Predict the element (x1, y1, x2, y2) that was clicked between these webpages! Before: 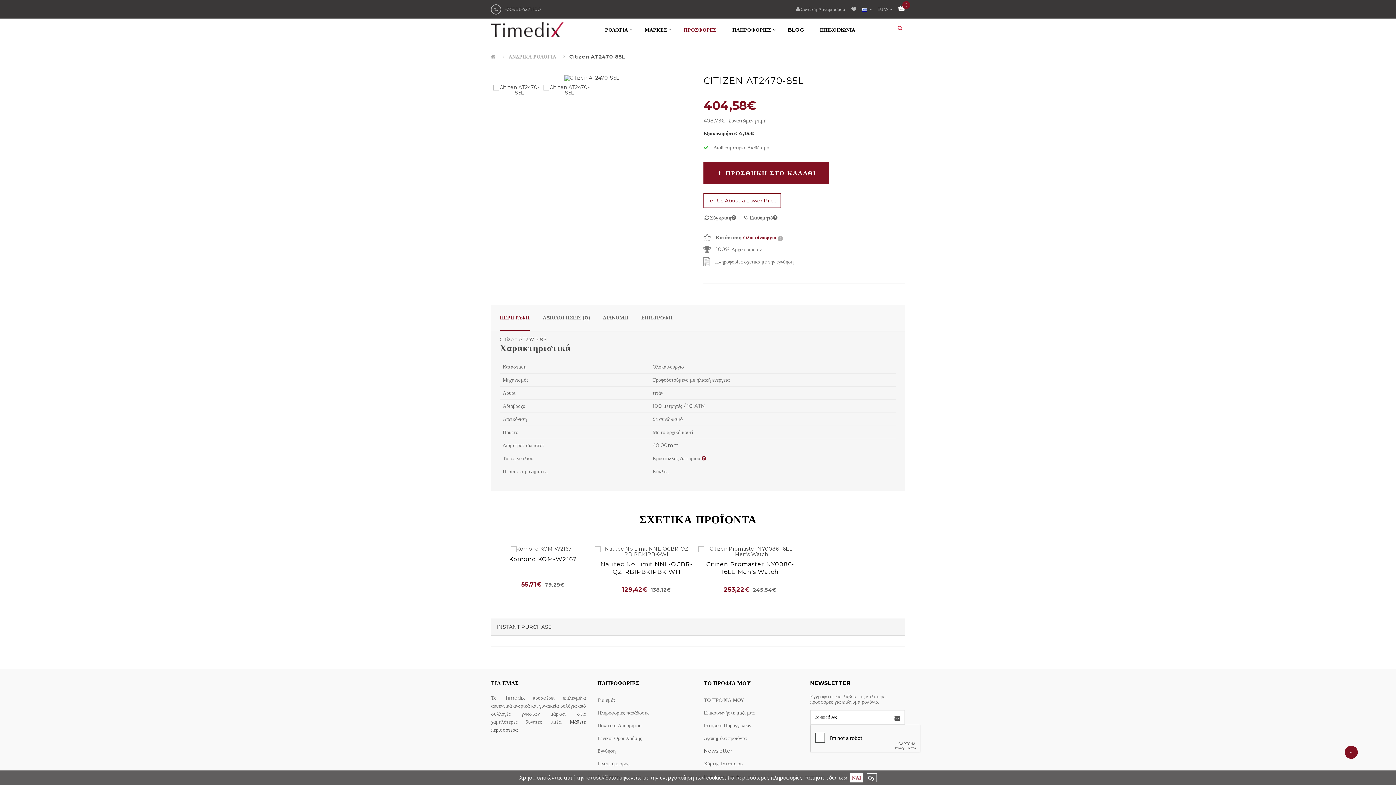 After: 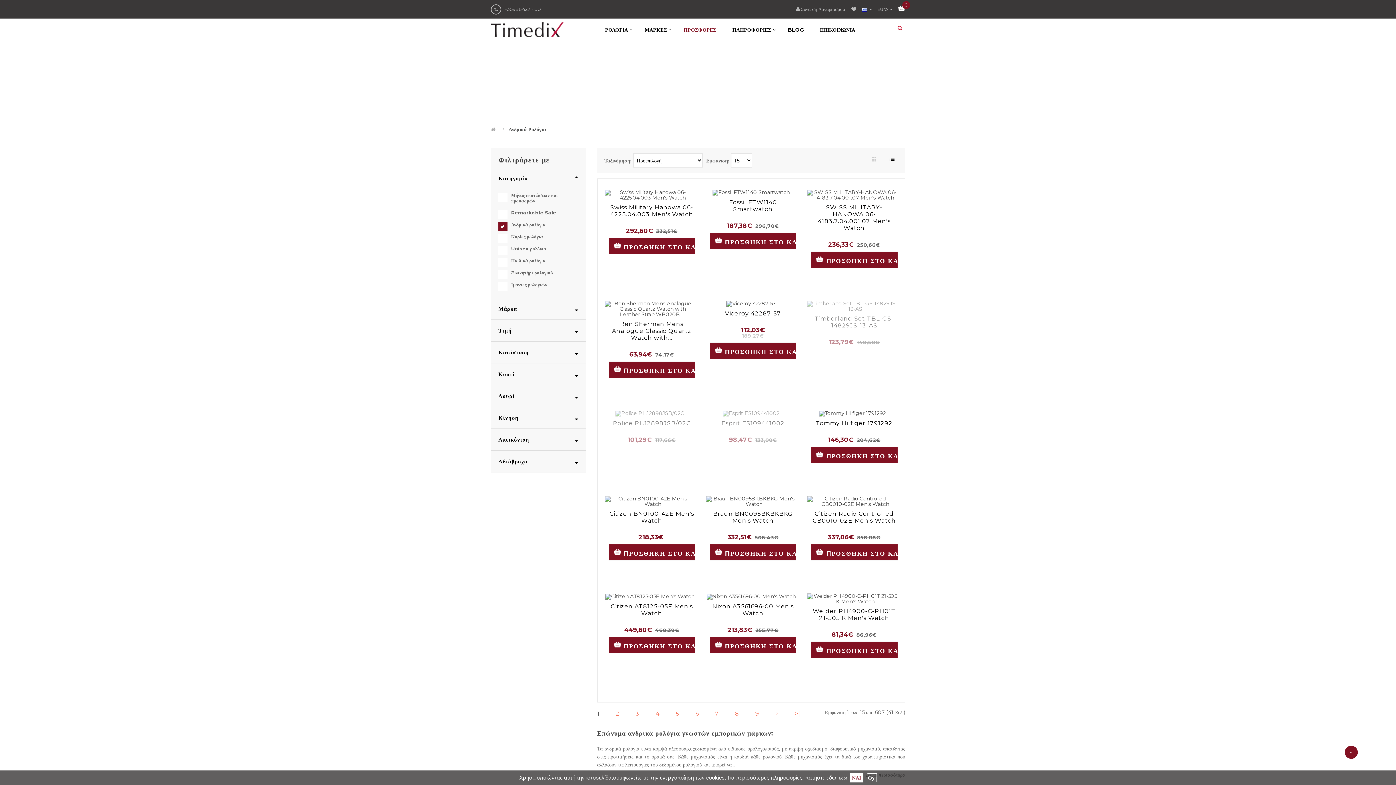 Action: bbox: (508, 53, 556, 60) label: ΑΝΔΡΙΚΑ ΡΟΛΟΓΙΑ